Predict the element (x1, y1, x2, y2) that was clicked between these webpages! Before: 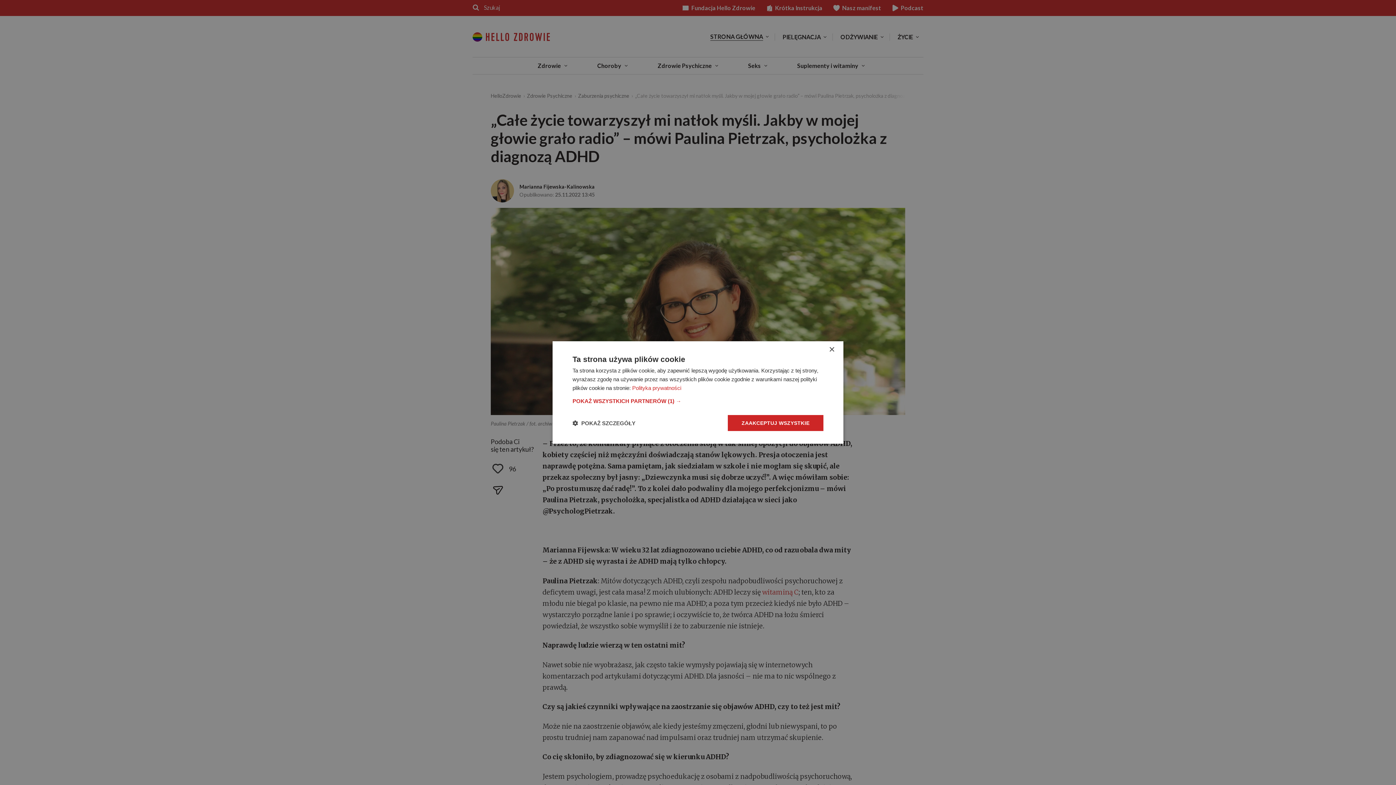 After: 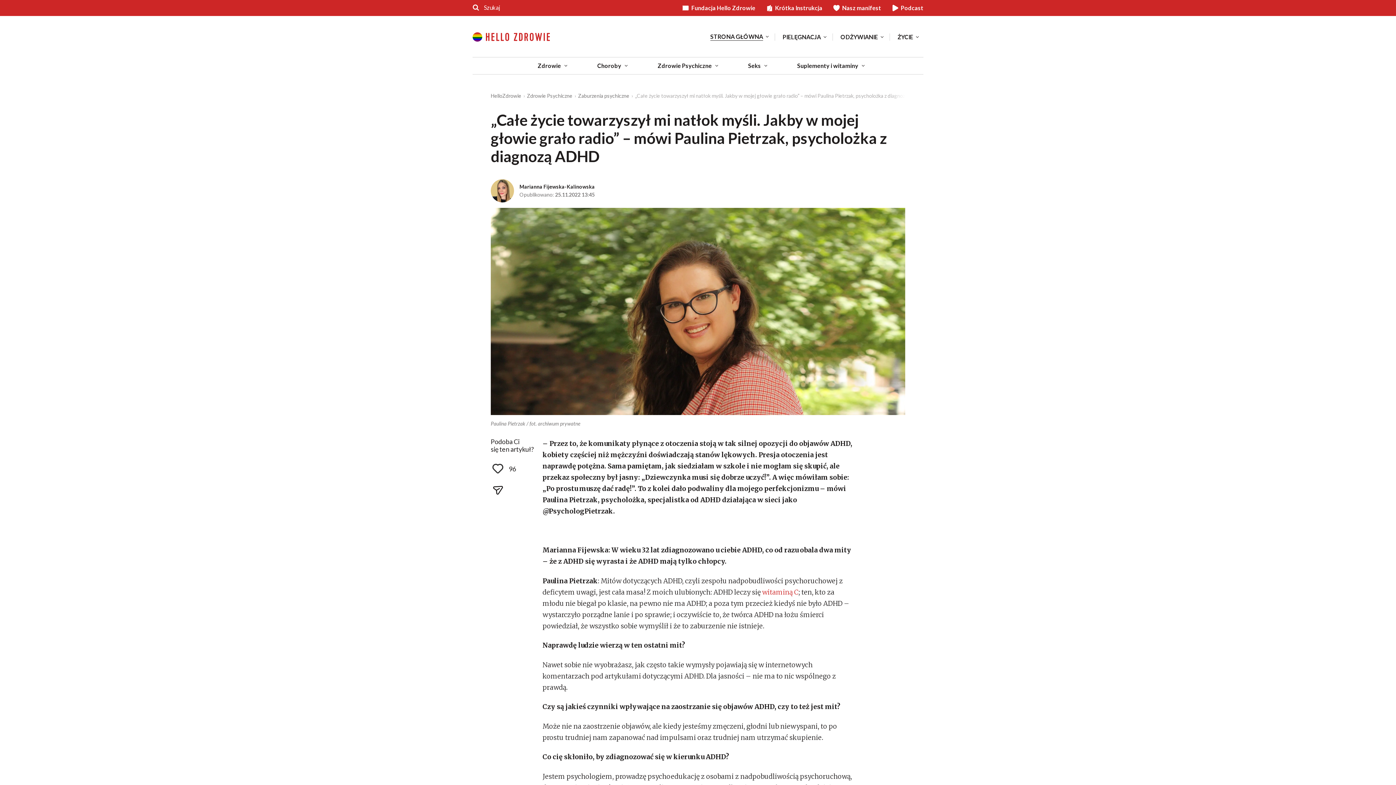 Action: label: Close bbox: (829, 347, 834, 352)